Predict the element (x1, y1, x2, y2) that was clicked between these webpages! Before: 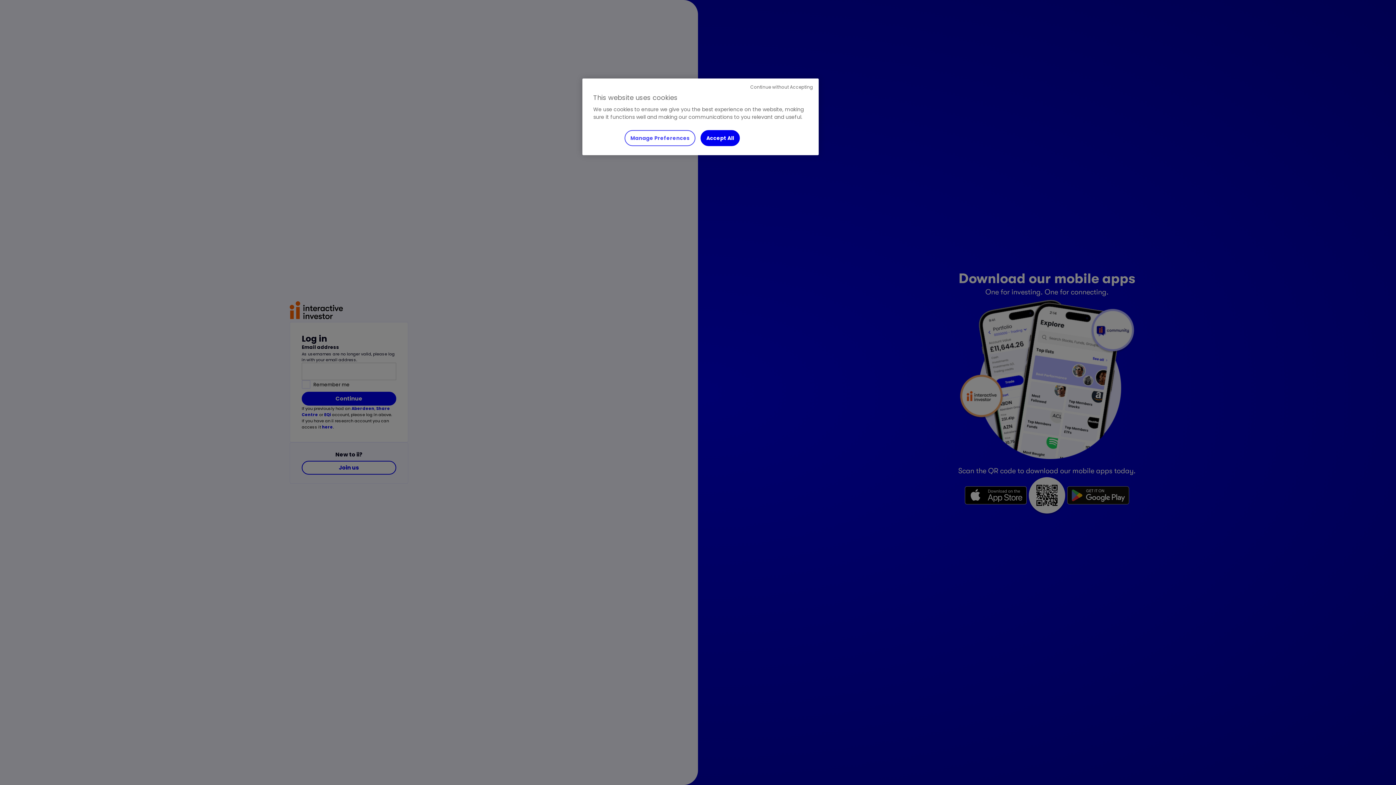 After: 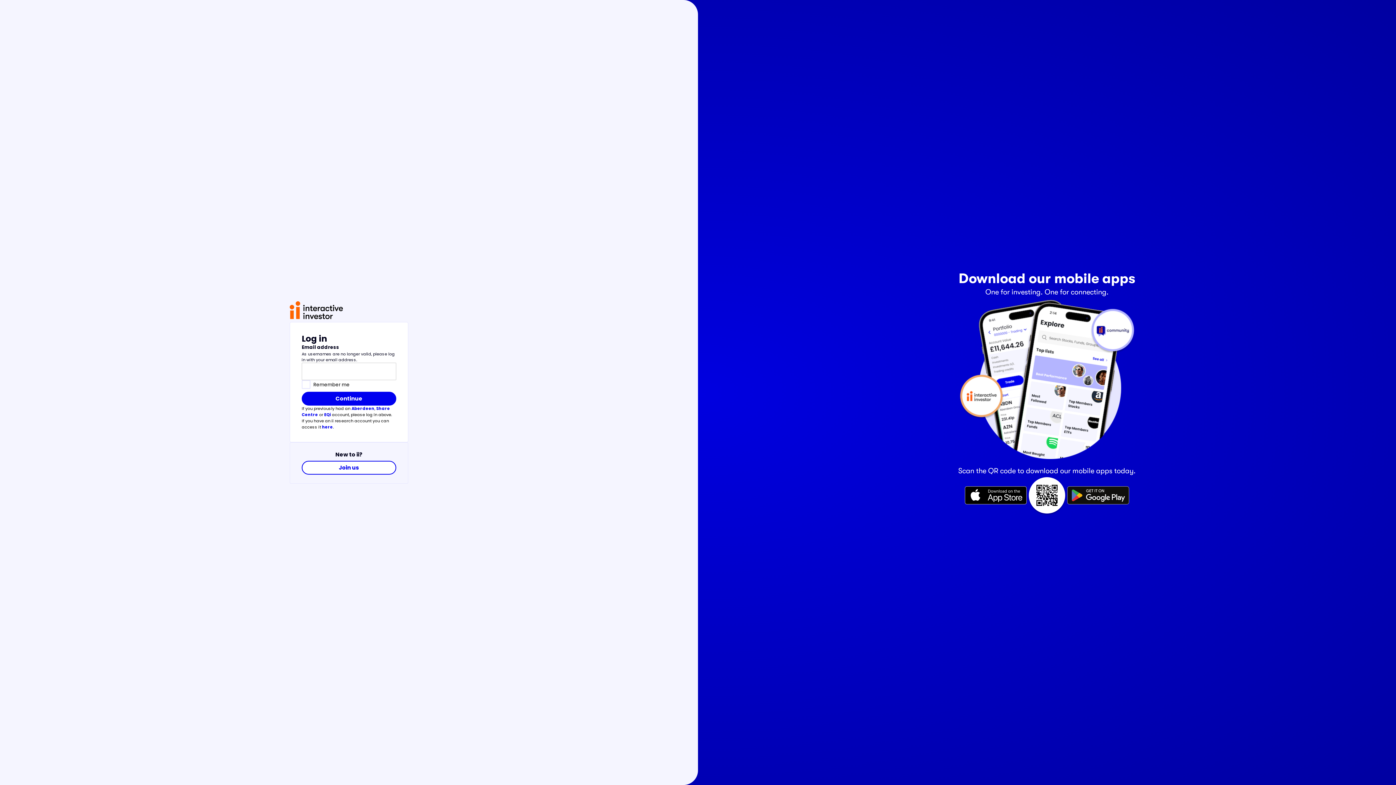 Action: label: Accept All bbox: (700, 130, 740, 146)